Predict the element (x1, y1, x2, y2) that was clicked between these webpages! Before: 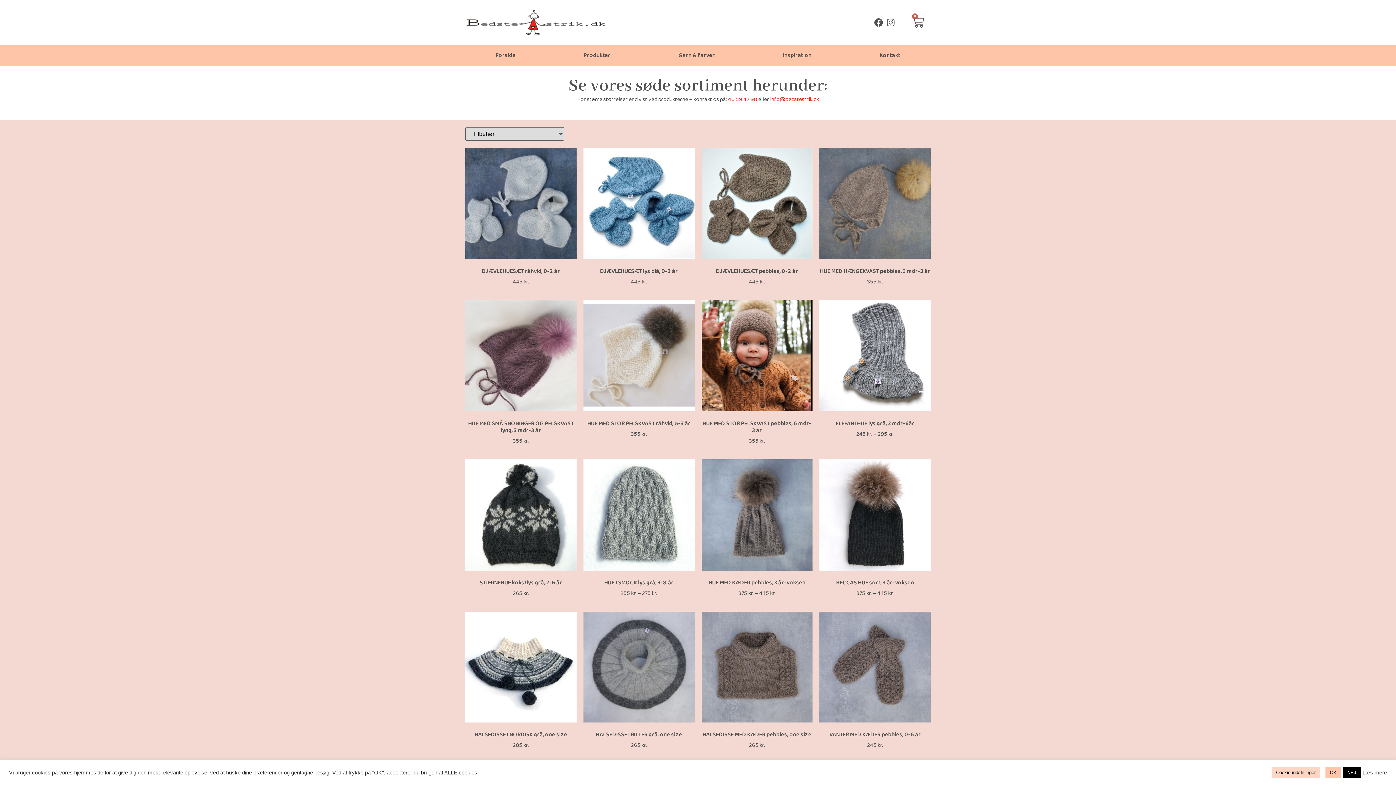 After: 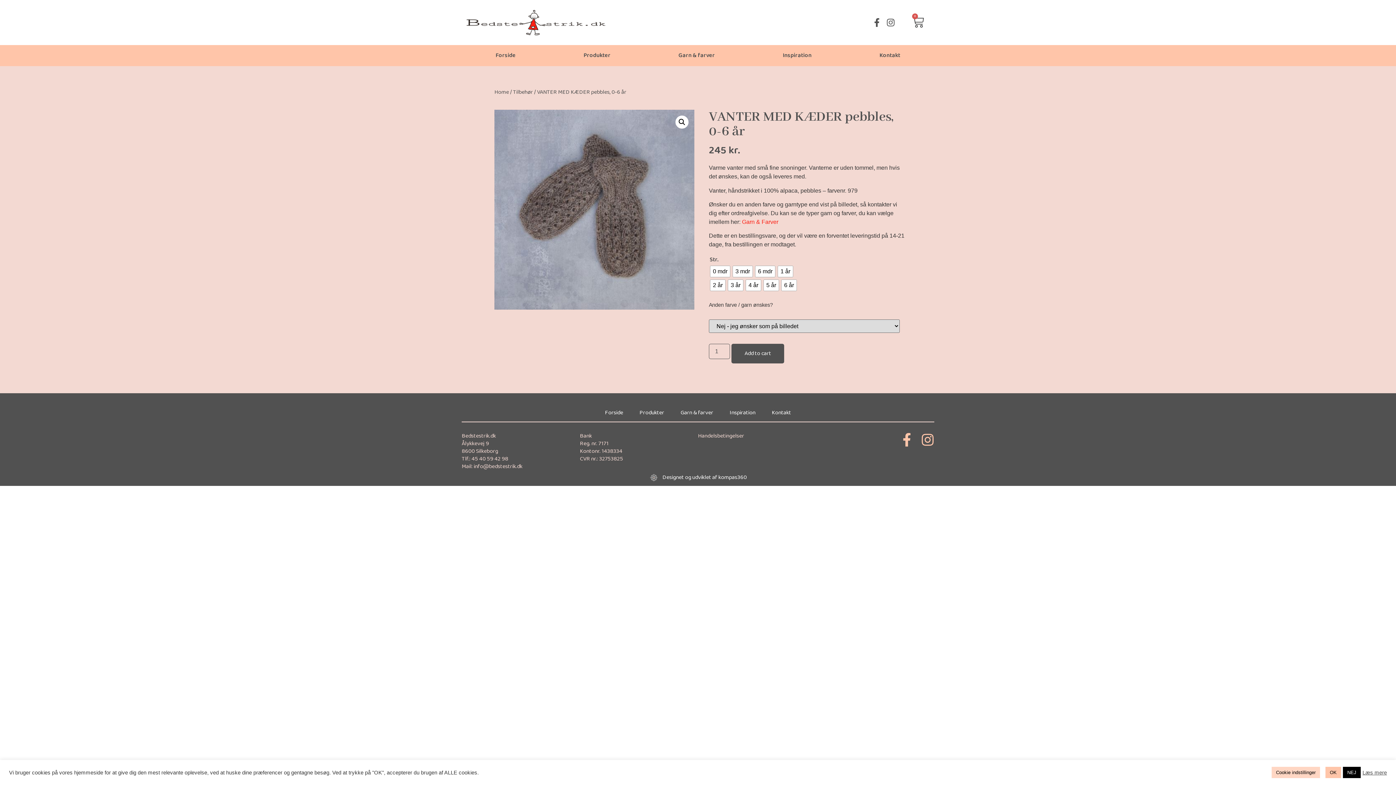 Action: label: VANTER MED KÆDER pebbles, 0-6 år
245 kr. bbox: (819, 611, 930, 750)